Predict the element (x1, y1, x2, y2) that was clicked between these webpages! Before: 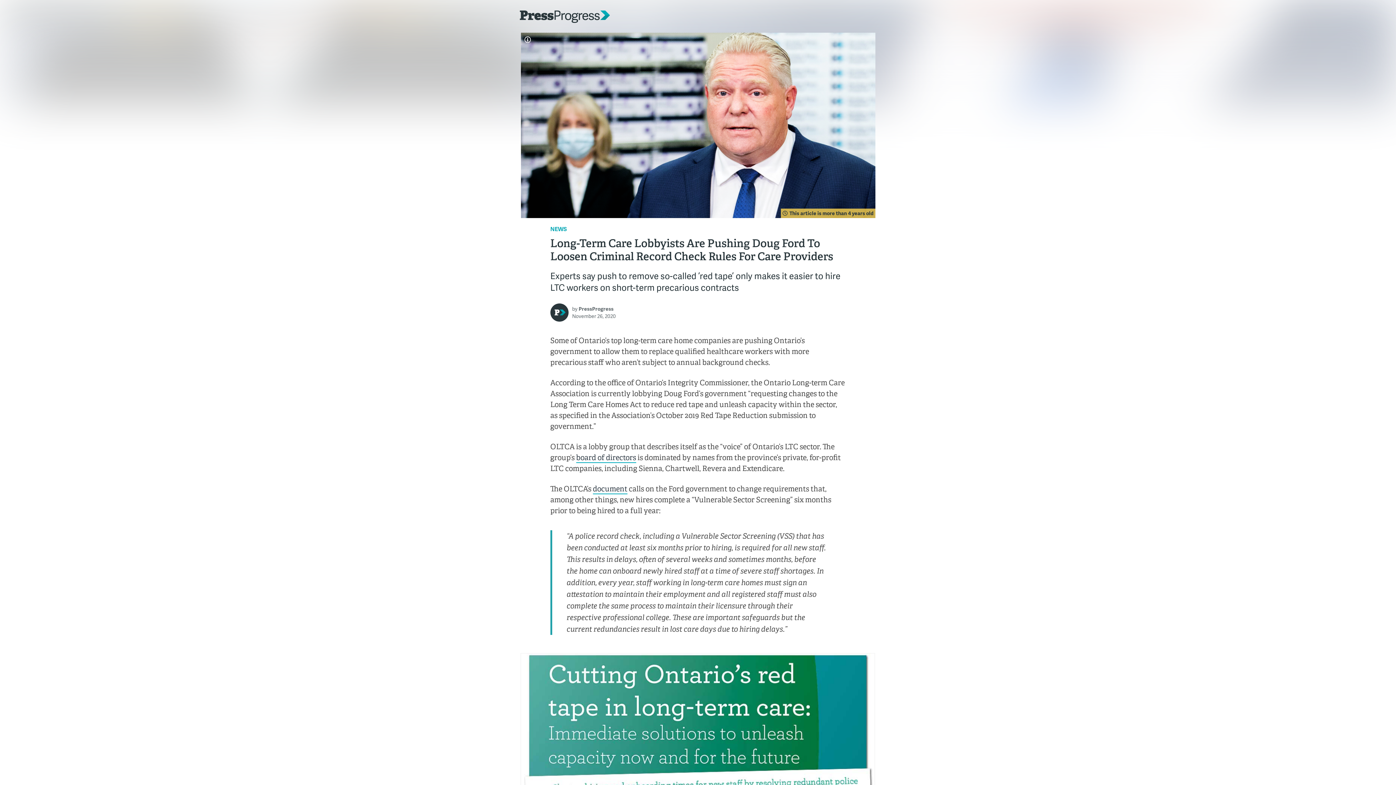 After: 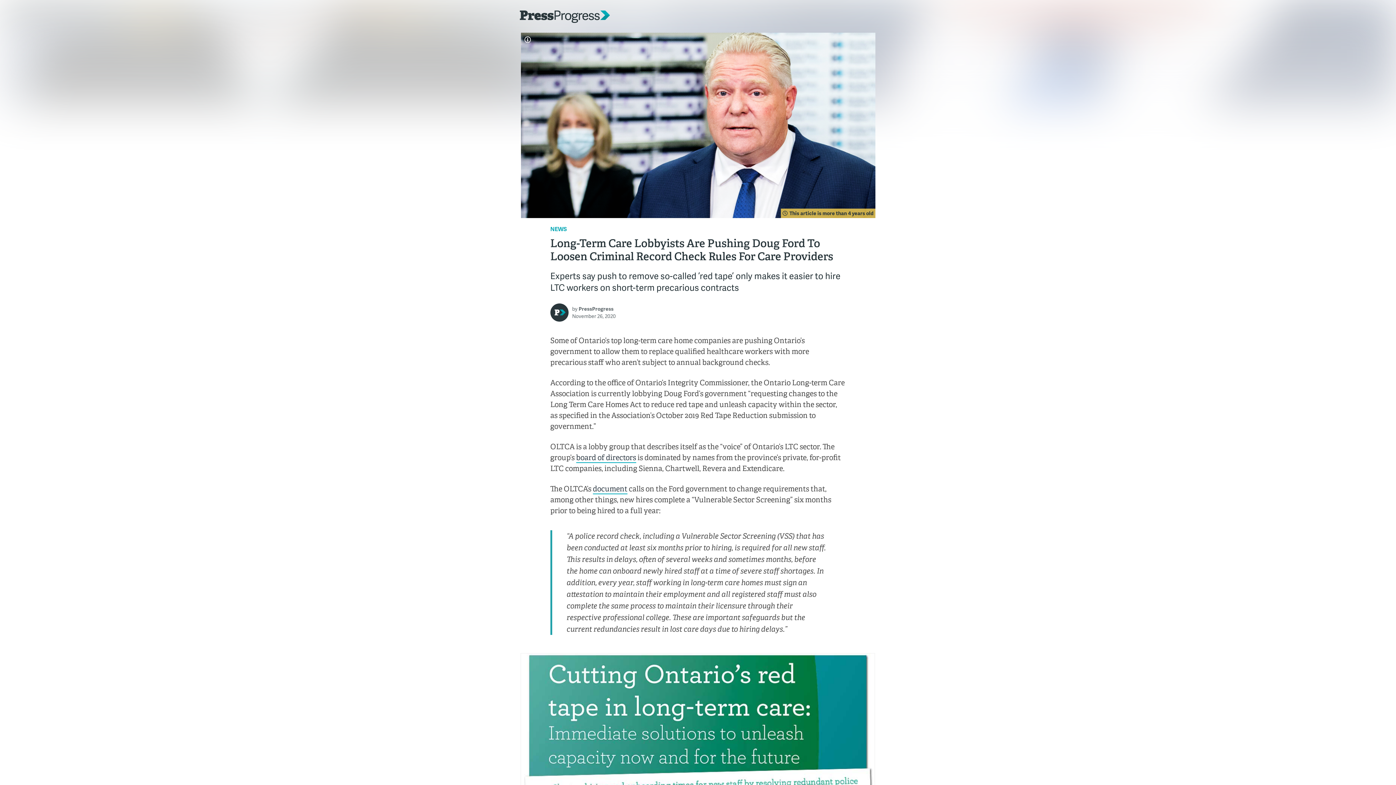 Action: bbox: (811, 10, 876, 22) label:  BECOME A MEMBER